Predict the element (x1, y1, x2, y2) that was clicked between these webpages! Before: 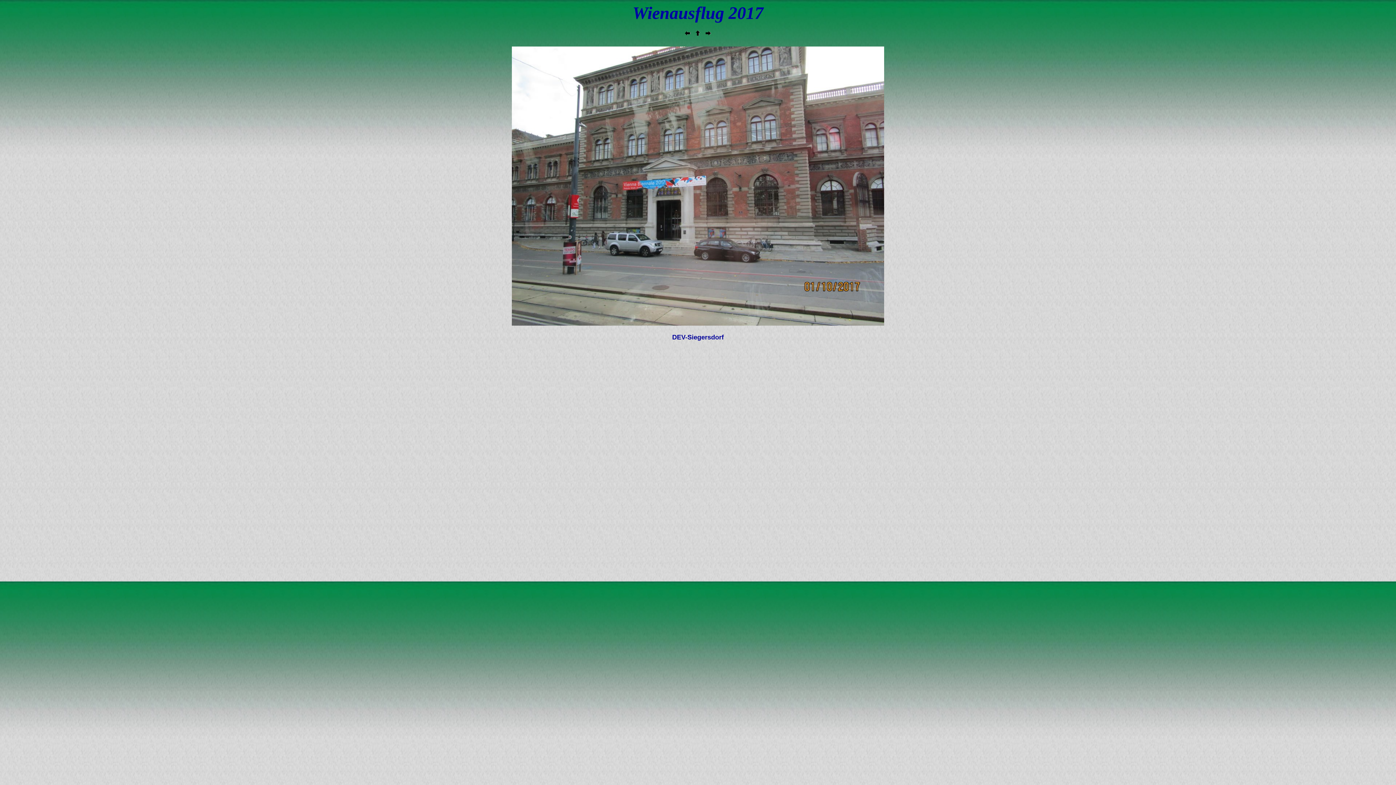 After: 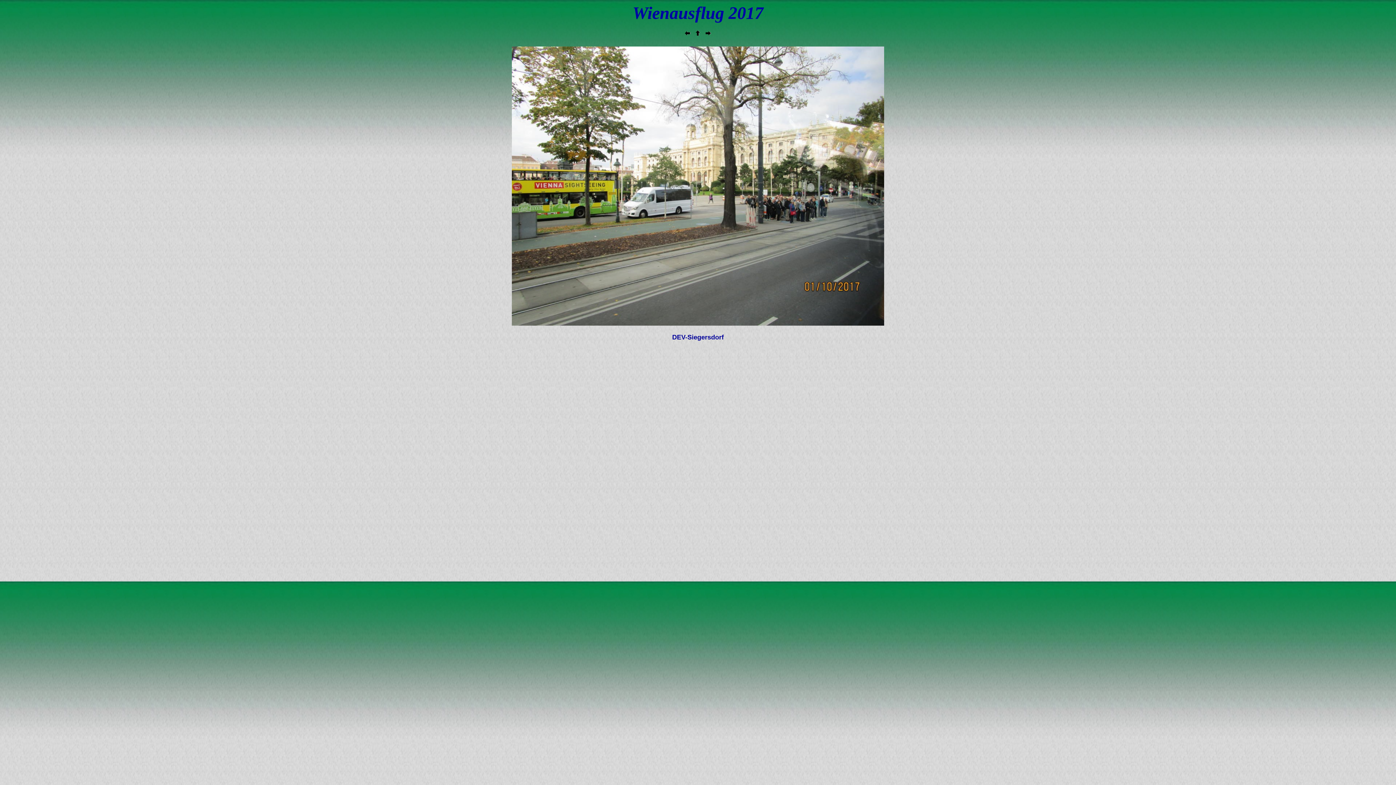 Action: bbox: (704, 32, 712, 38)